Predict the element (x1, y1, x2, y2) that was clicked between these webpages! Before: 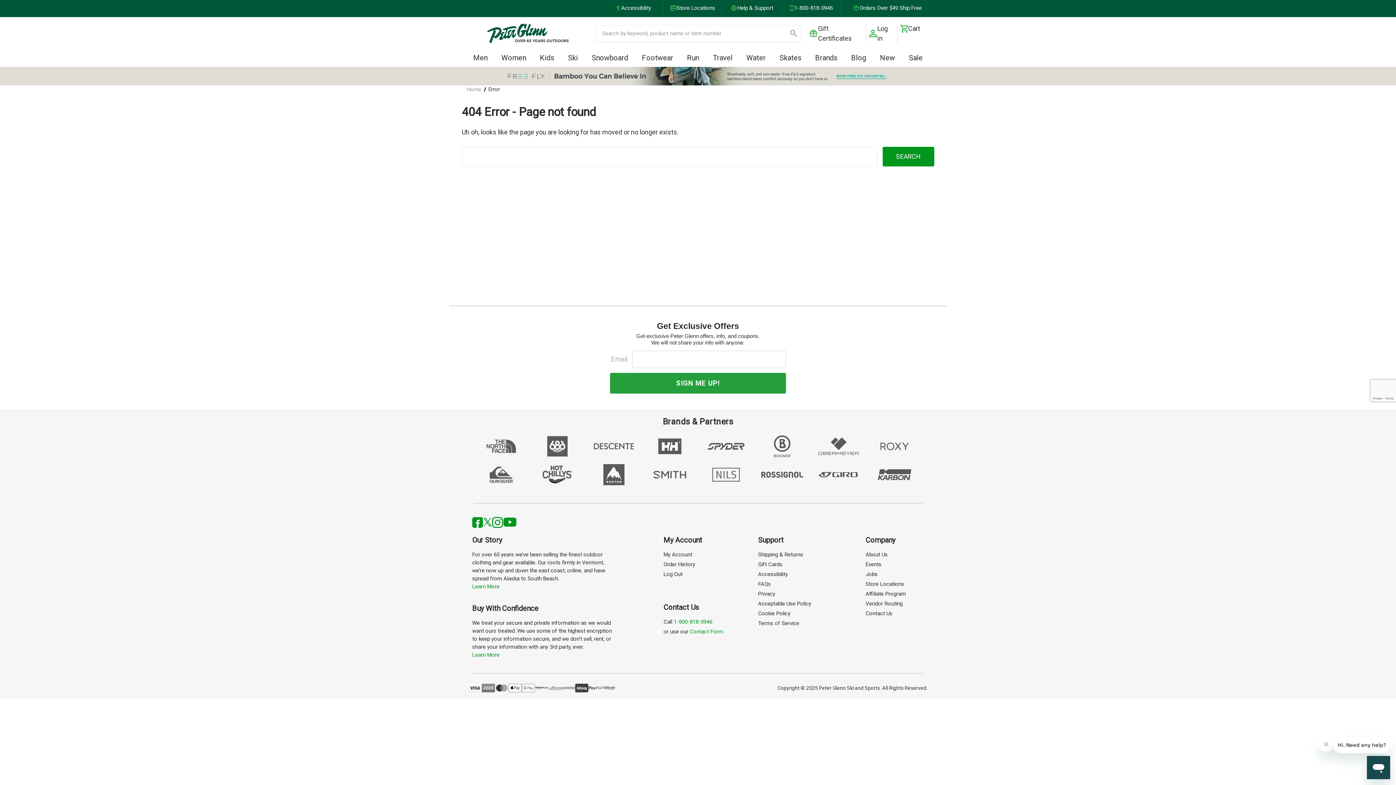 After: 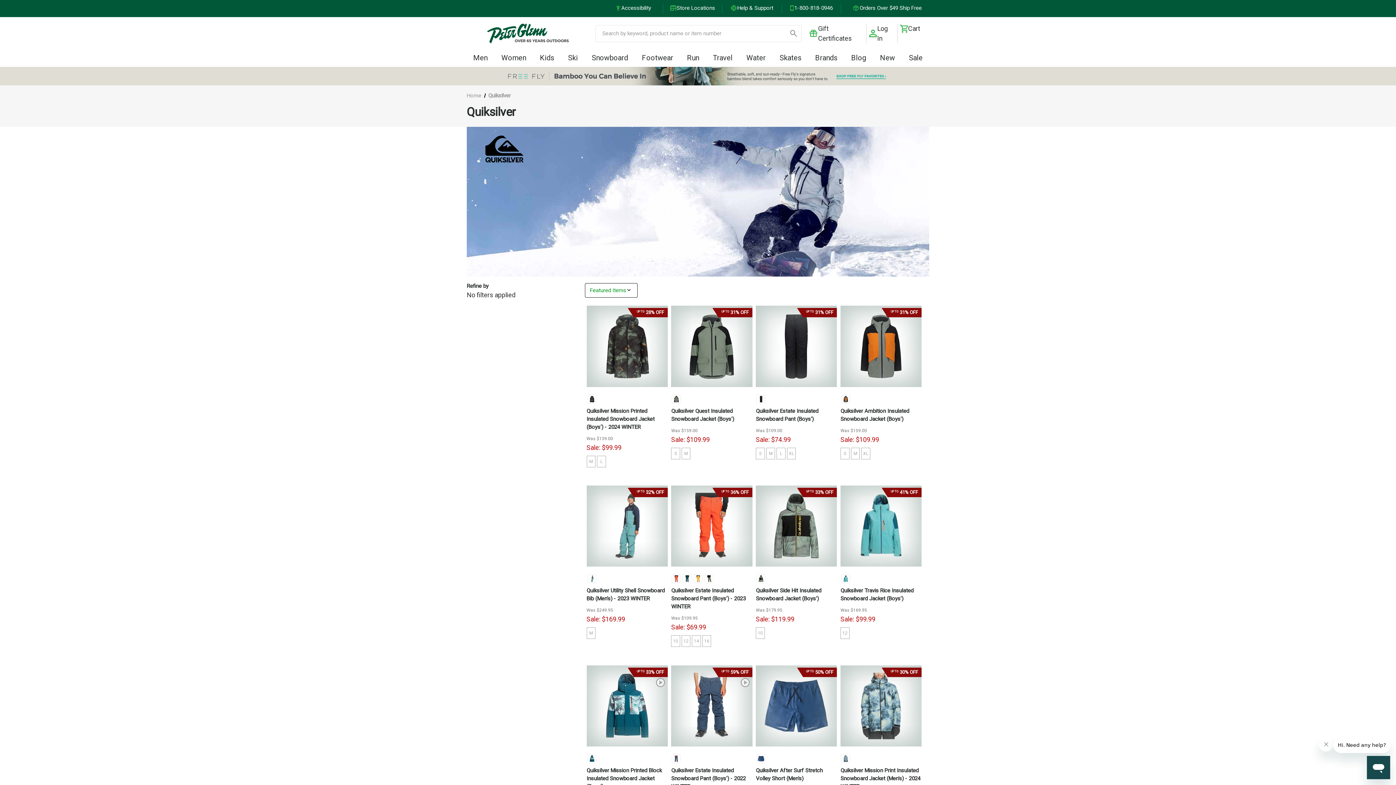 Action: bbox: (475, 481, 528, 489)